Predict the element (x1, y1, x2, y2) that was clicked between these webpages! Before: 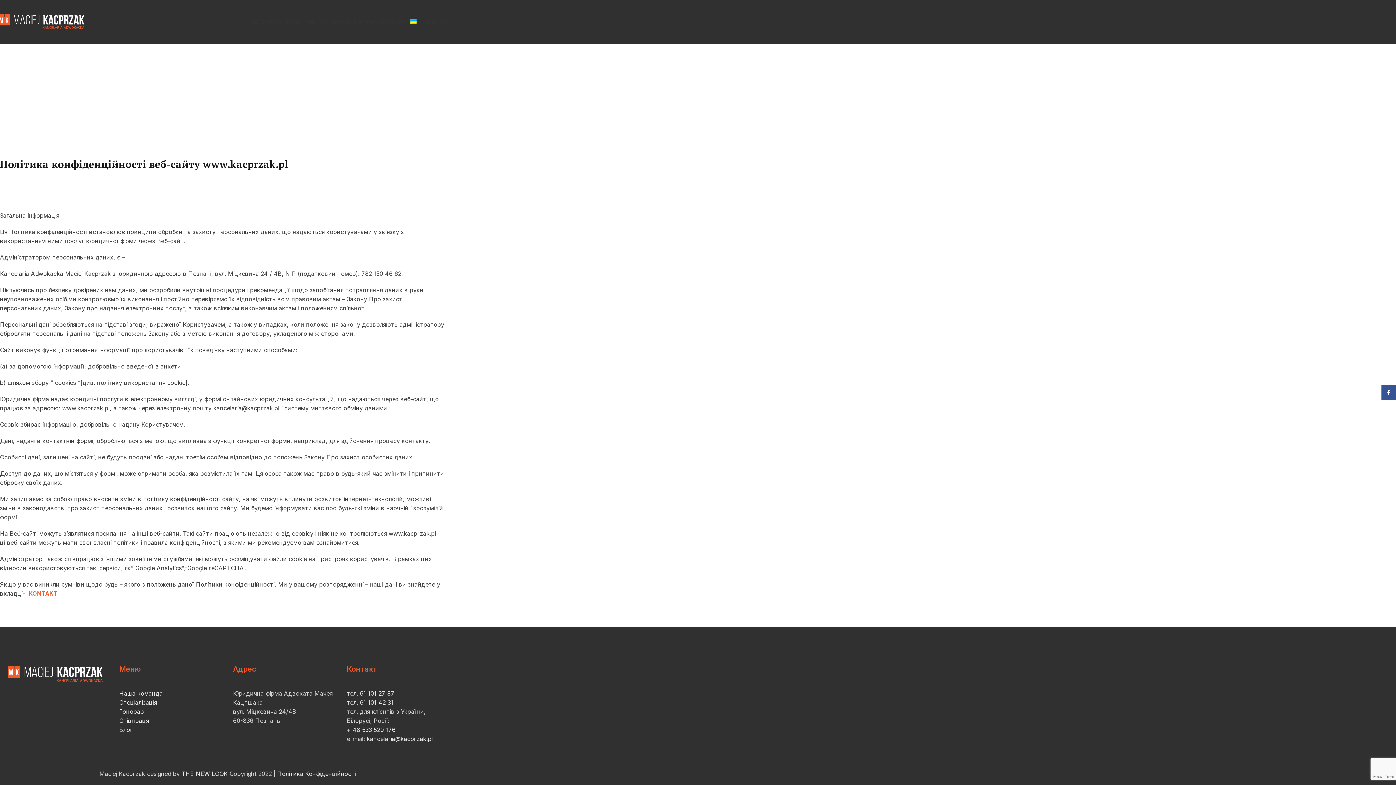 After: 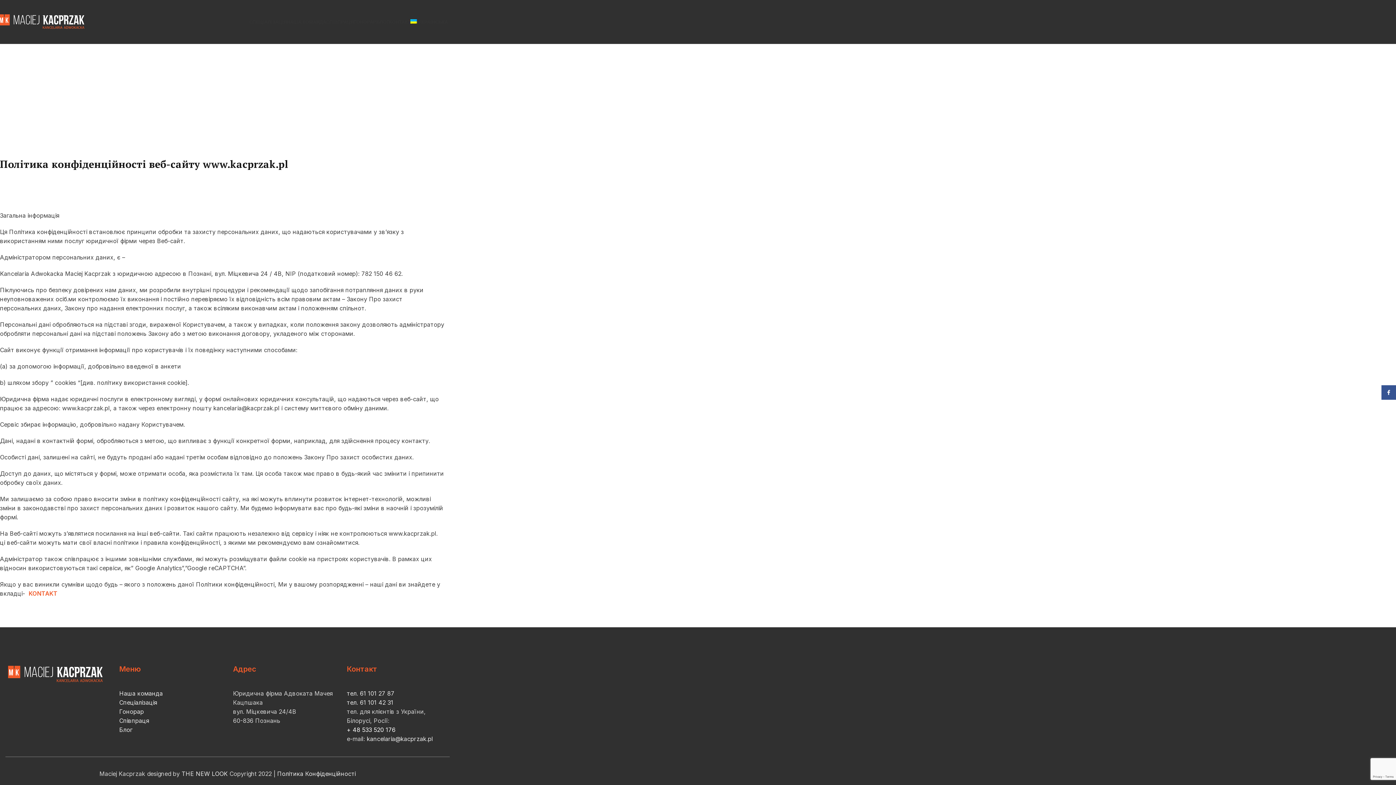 Action: bbox: (346, 726, 395, 733) label: + 48 533 520 176